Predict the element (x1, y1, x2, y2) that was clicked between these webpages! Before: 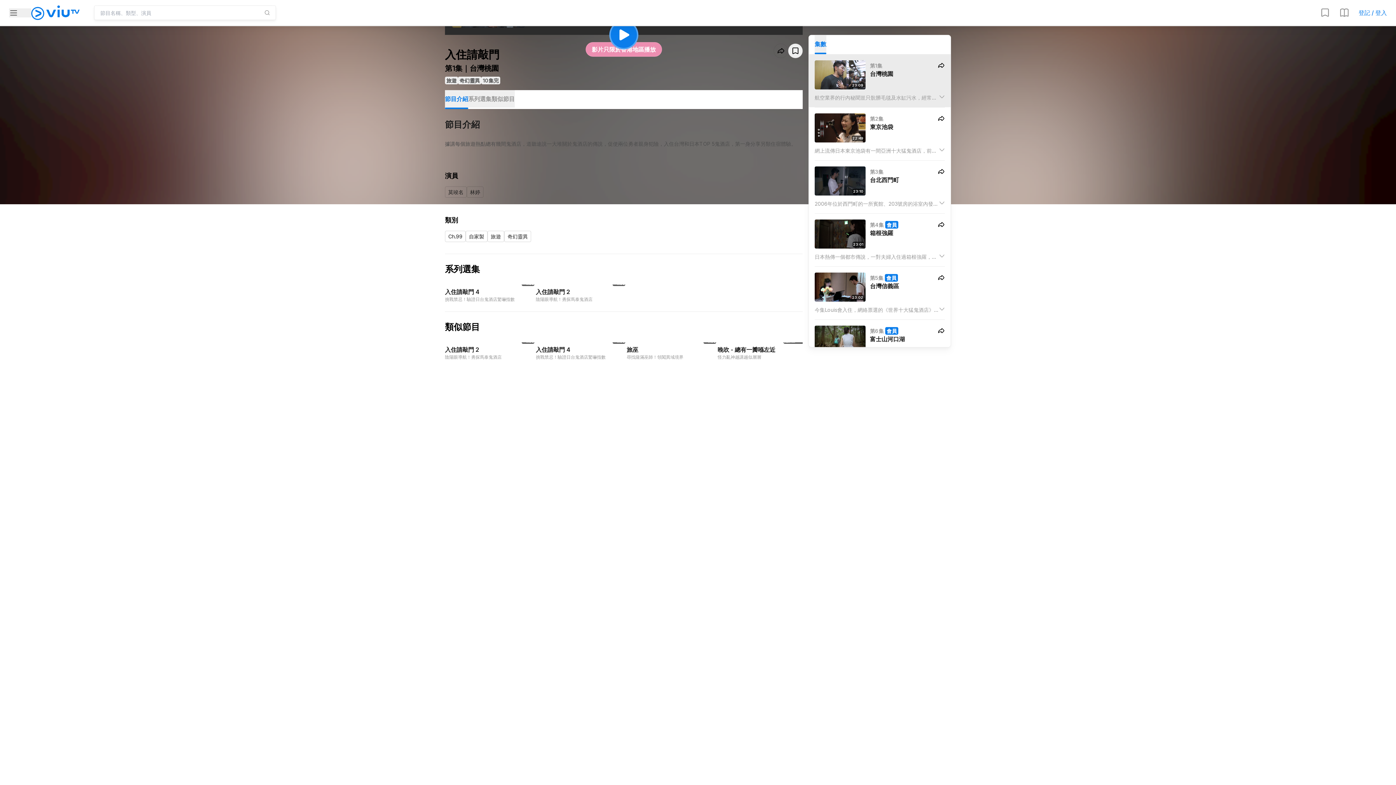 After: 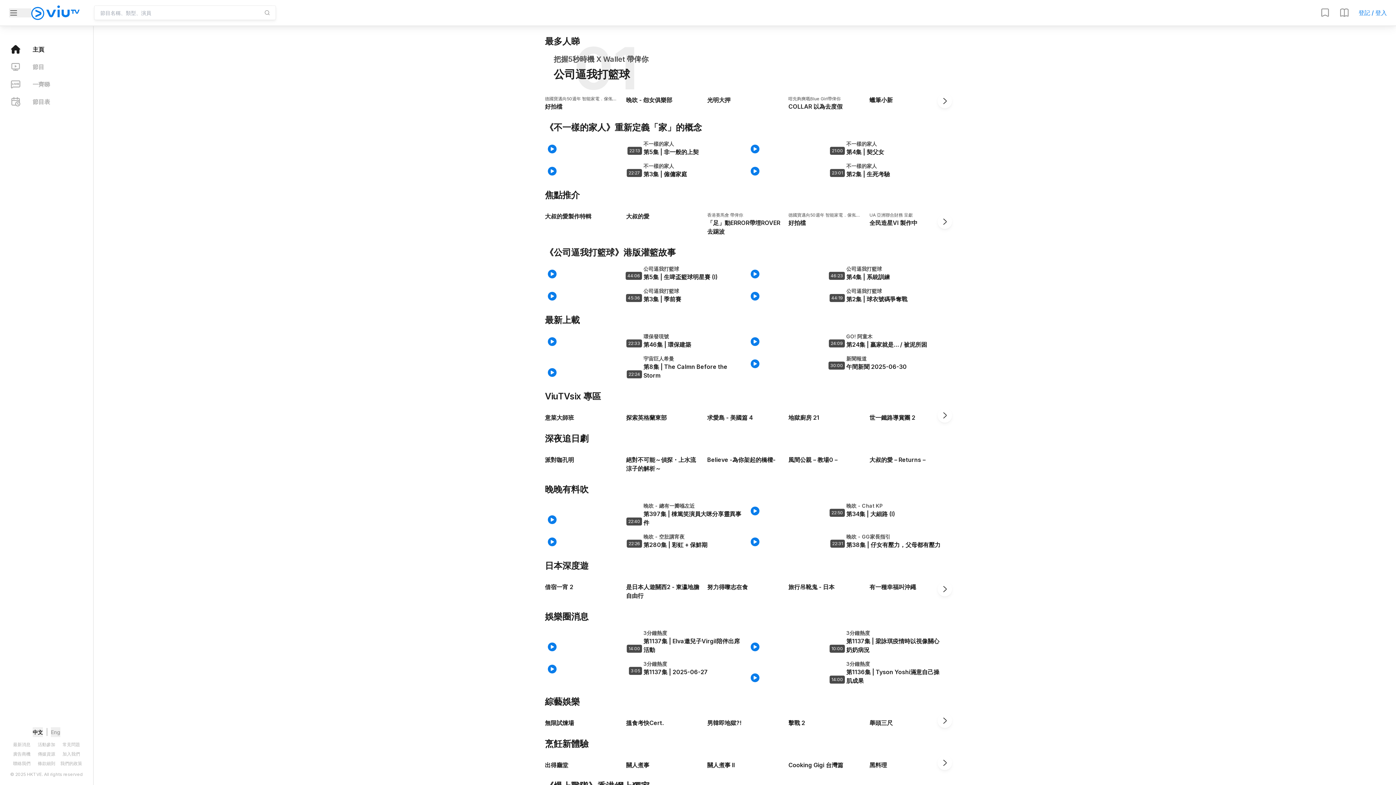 Action: bbox: (31, 5, 79, 19)